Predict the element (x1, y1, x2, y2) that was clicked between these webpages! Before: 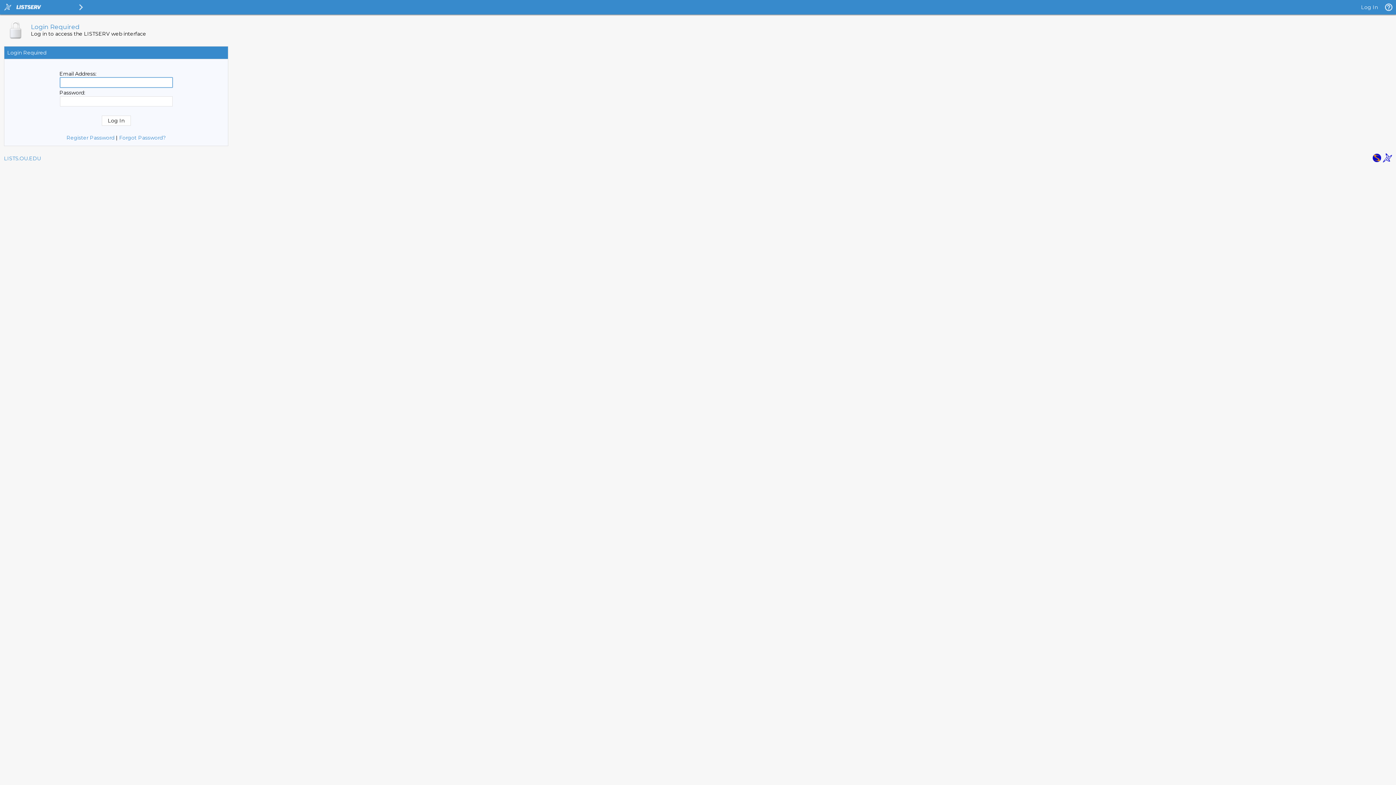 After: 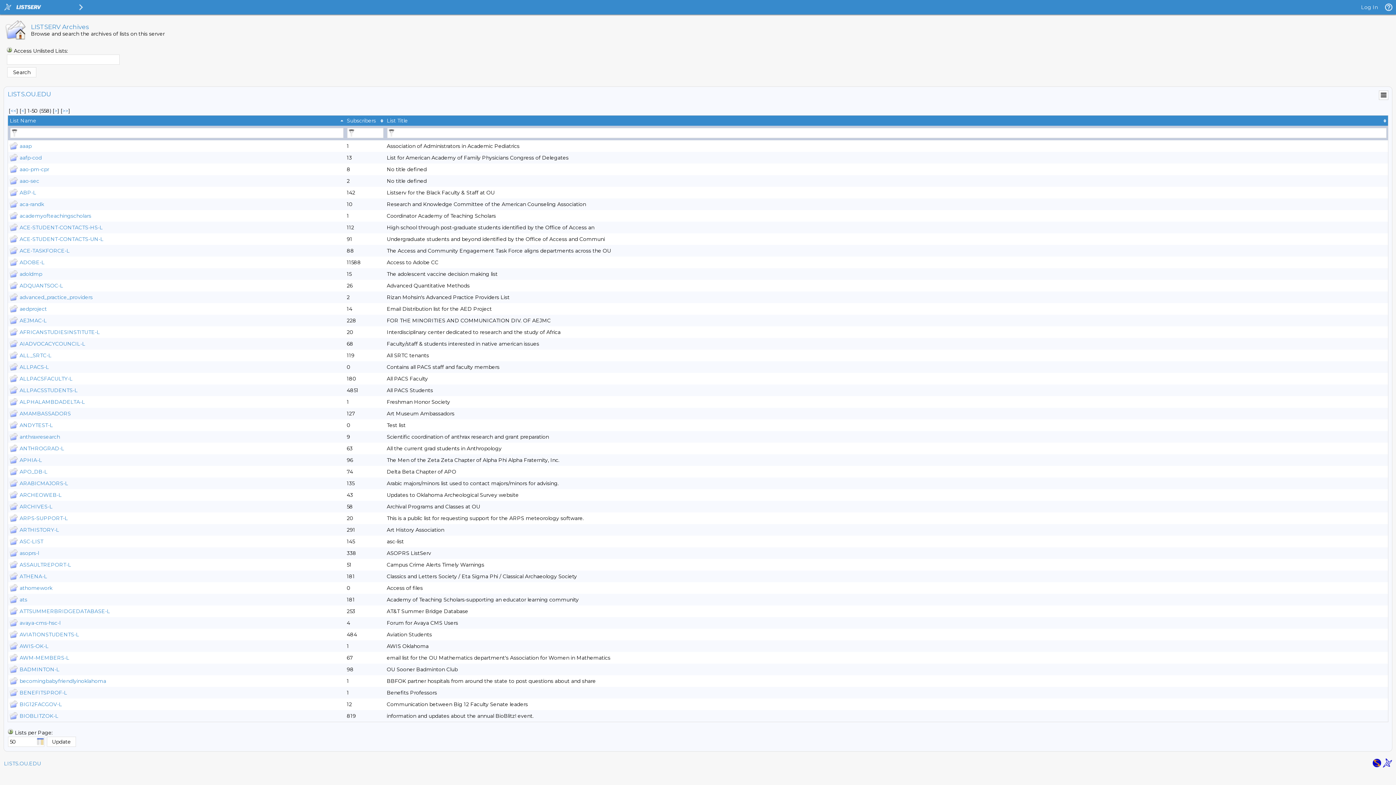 Action: label: LISTS.OU.EDU bbox: (4, 155, 41, 161)